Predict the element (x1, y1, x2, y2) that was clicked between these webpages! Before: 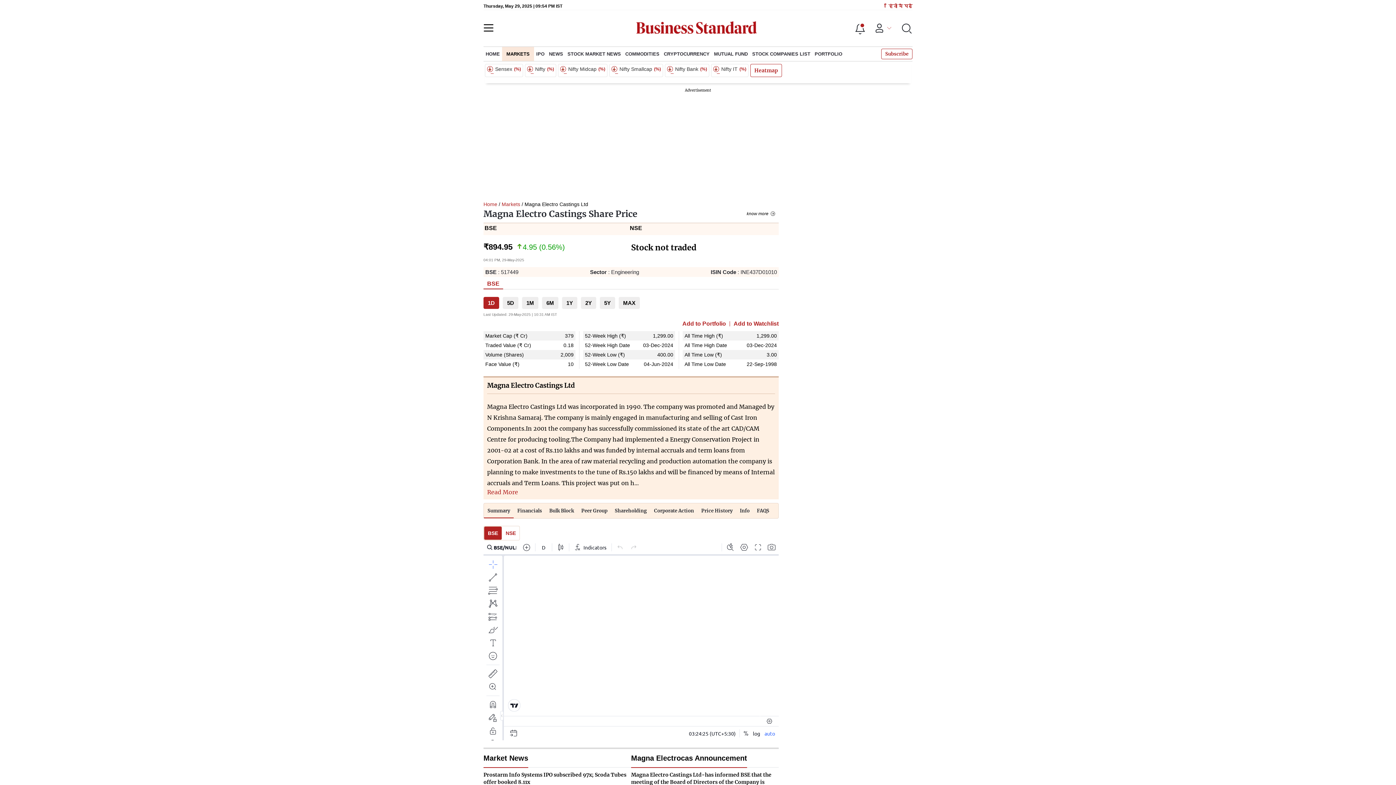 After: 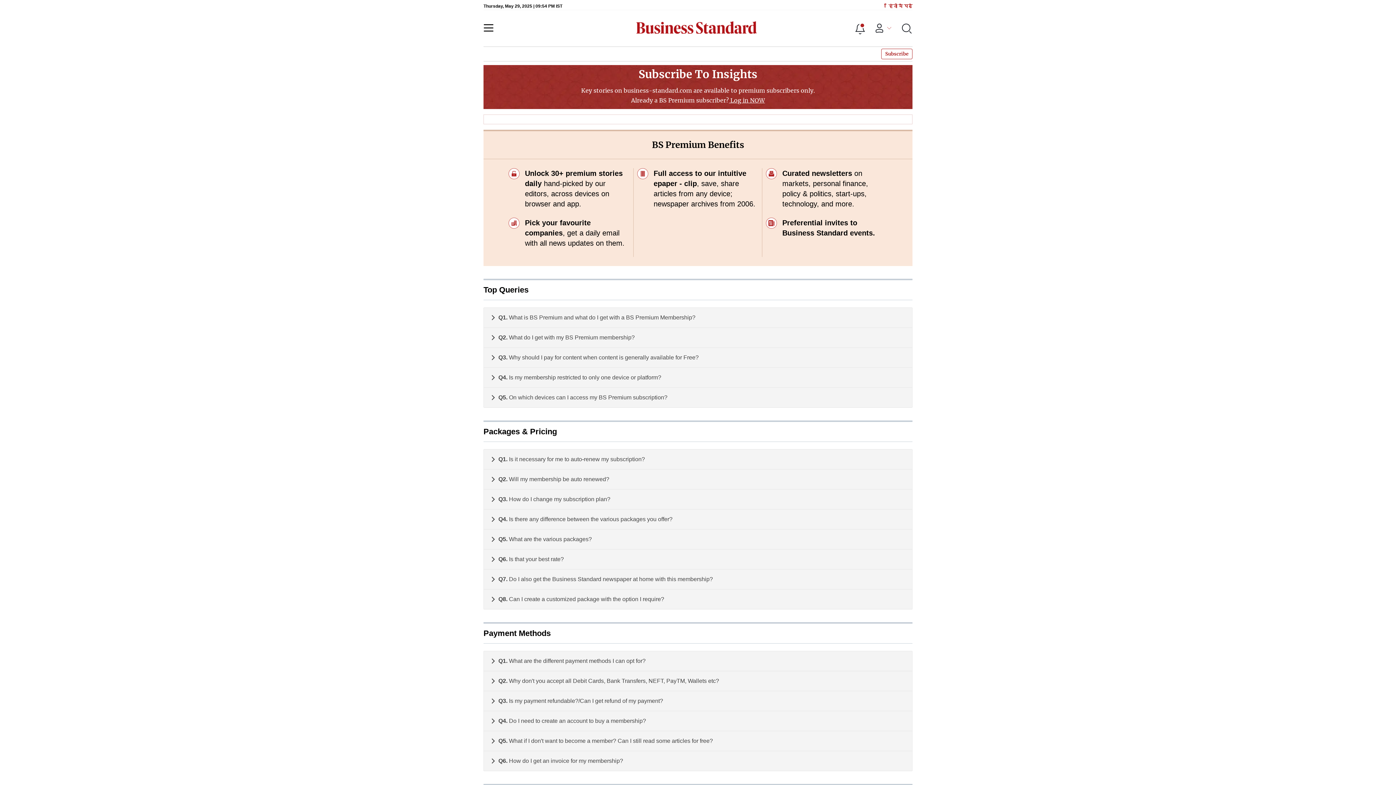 Action: label: Subscribe bbox: (885, 50, 908, 57)